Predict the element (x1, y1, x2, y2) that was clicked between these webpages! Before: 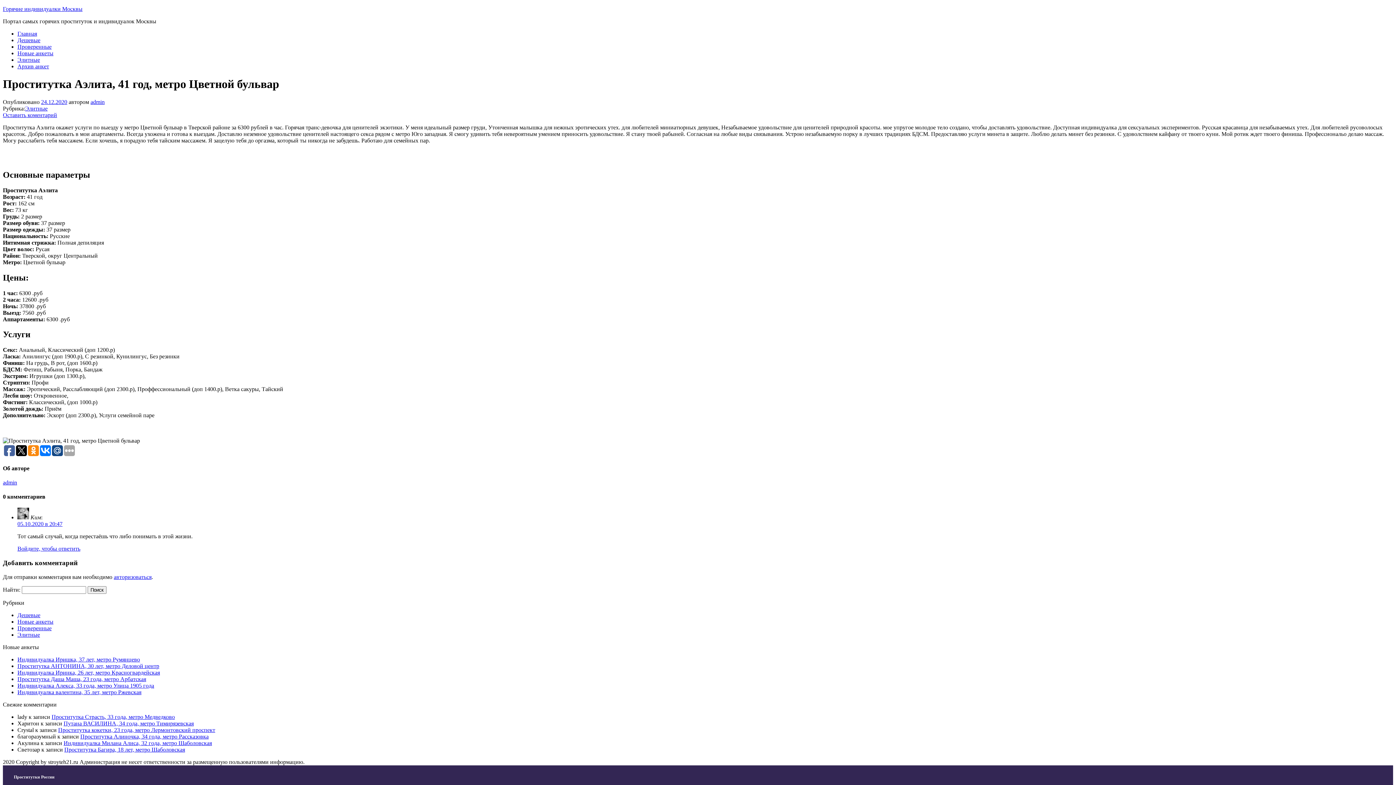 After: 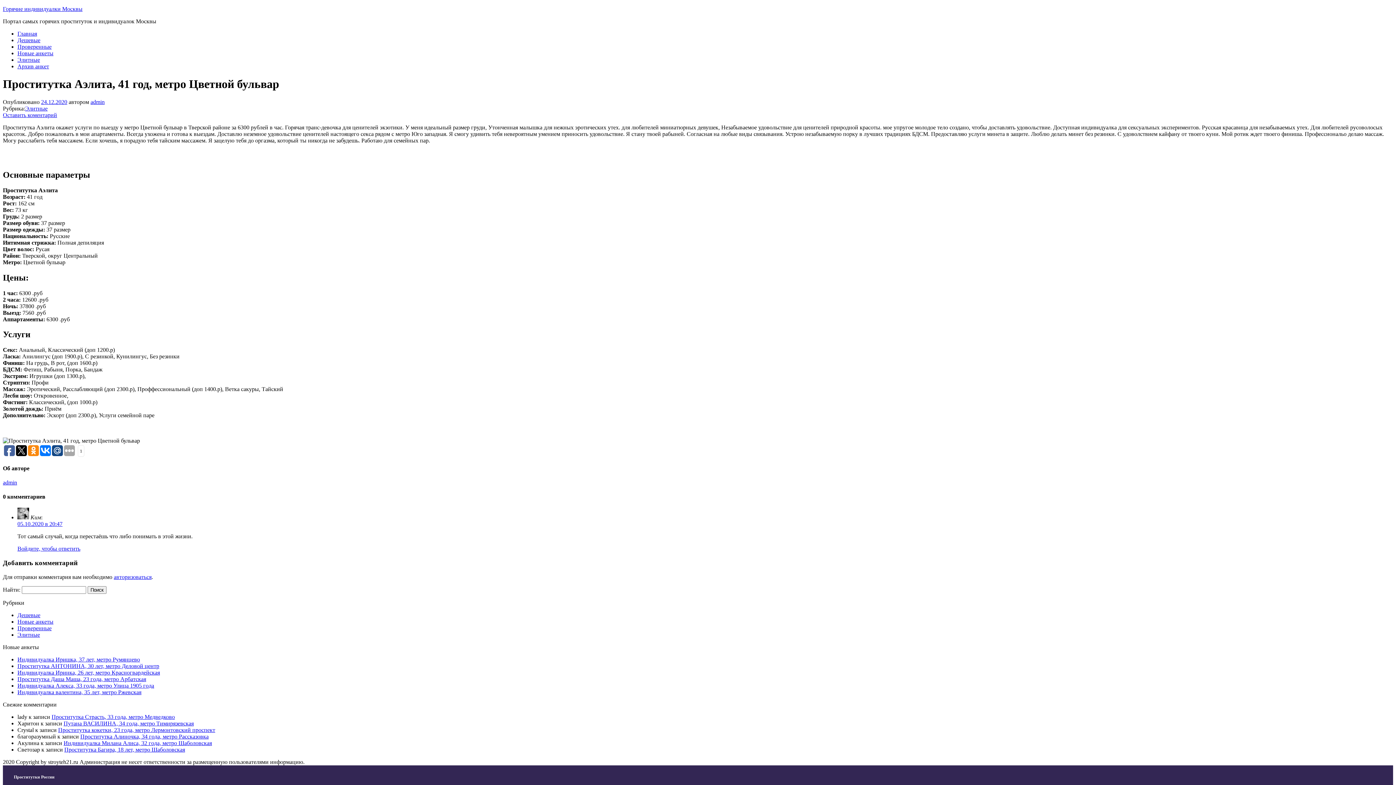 Action: bbox: (52, 445, 62, 456)